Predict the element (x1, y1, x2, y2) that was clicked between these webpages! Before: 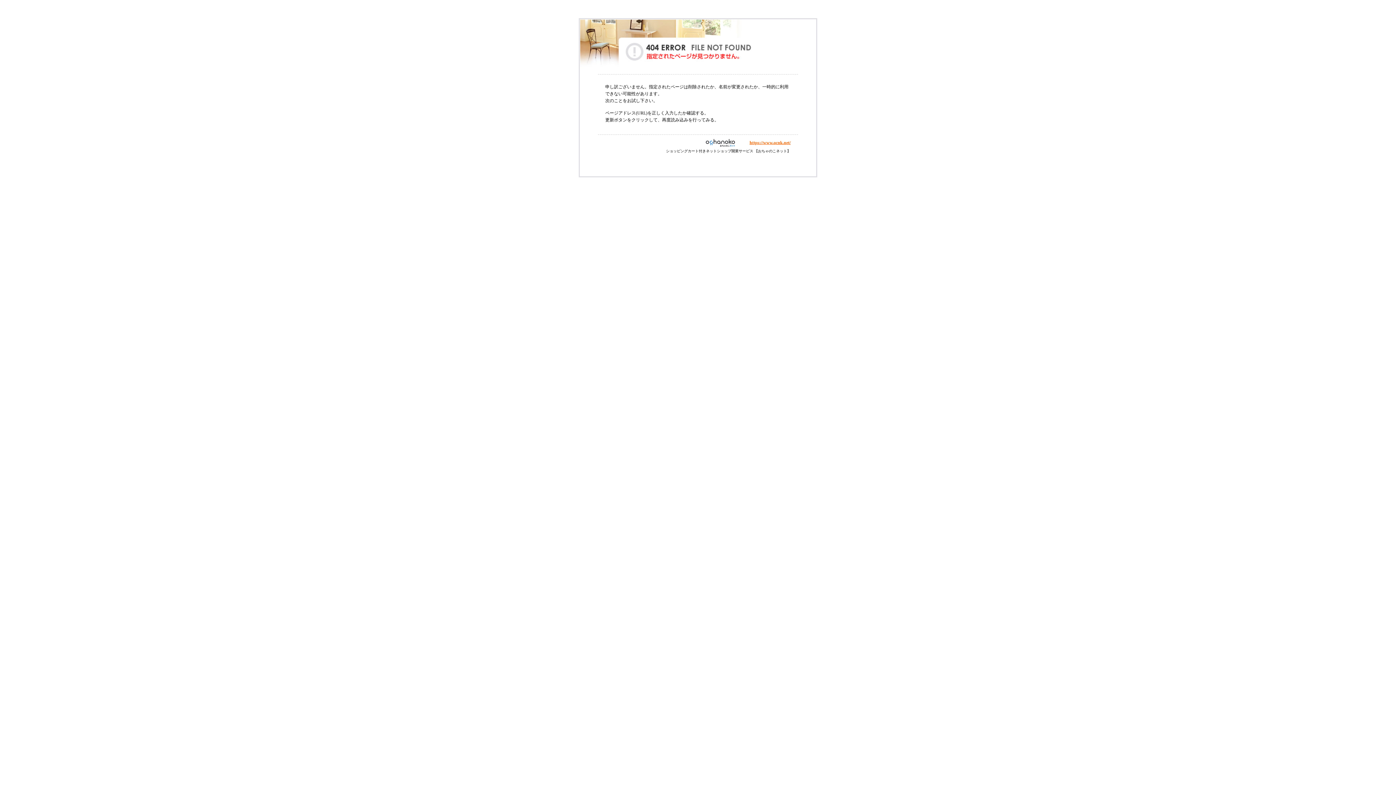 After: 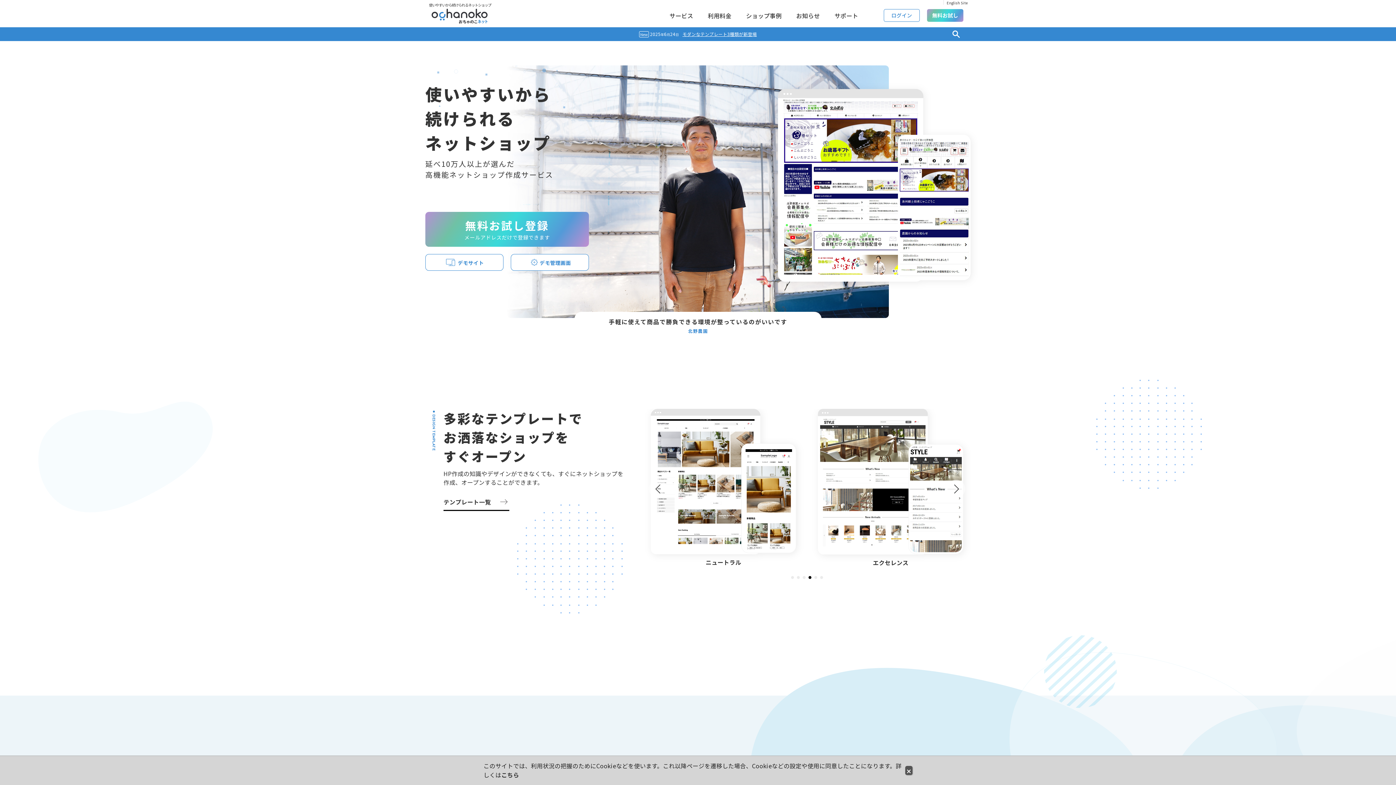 Action: bbox: (695, 140, 749, 145)